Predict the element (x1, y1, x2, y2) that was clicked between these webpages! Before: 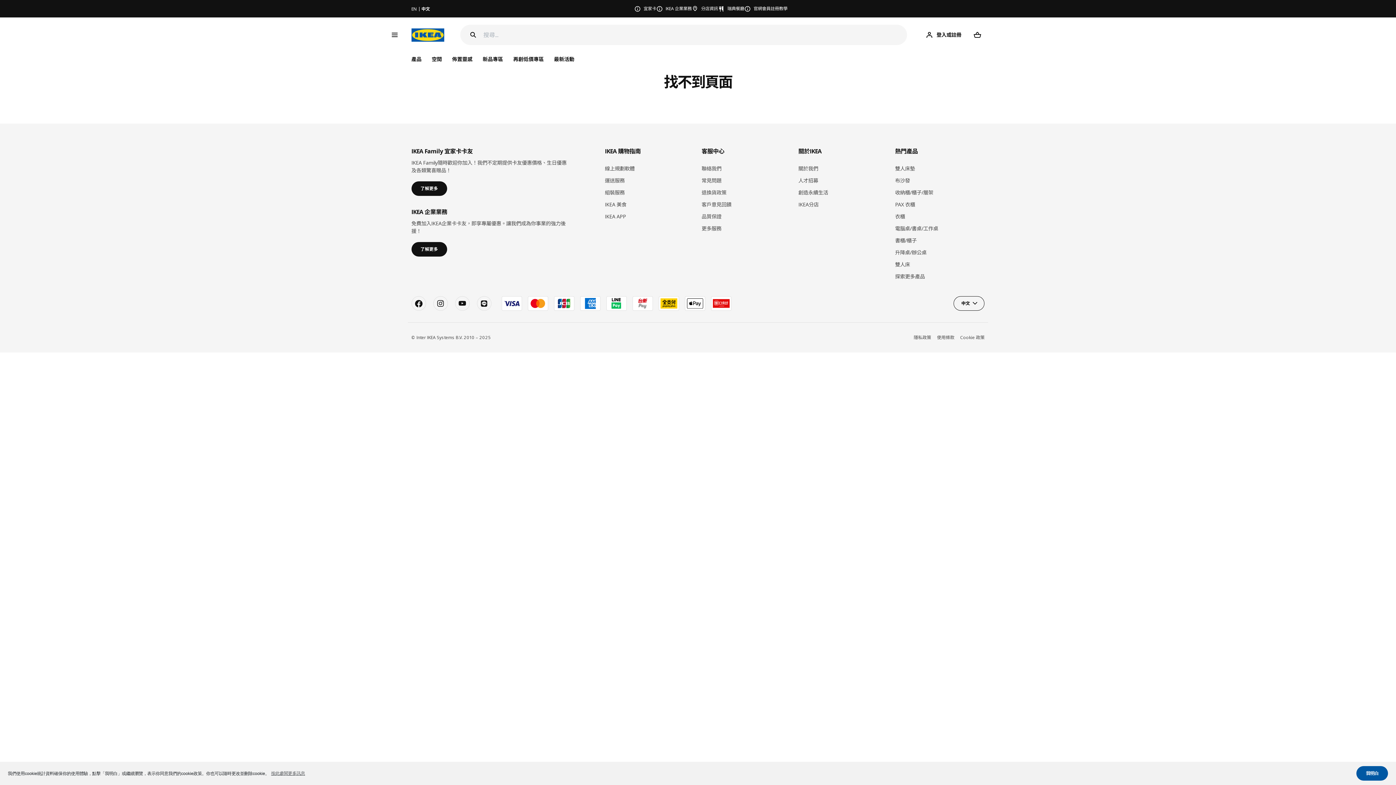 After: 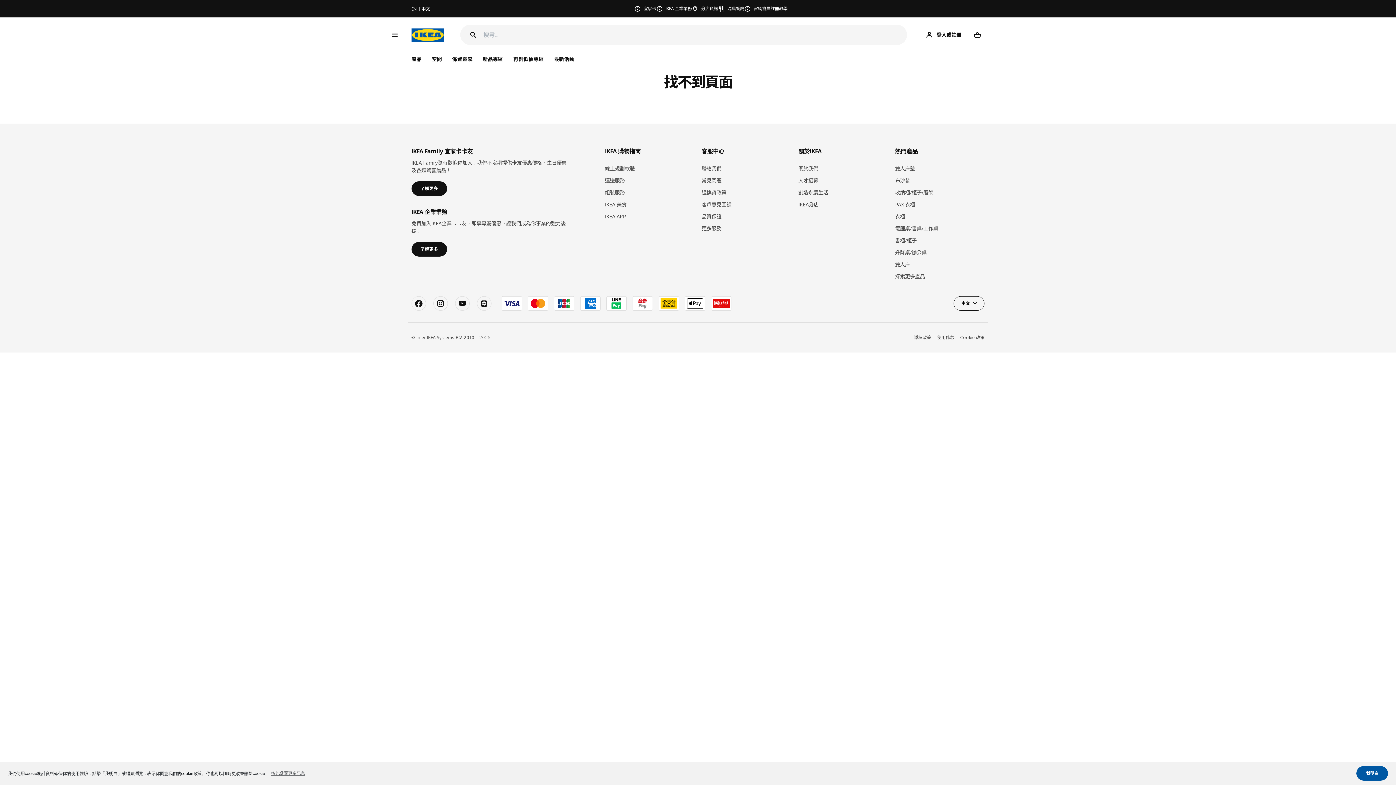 Action: bbox: (421, 5, 430, 11) label: 中文